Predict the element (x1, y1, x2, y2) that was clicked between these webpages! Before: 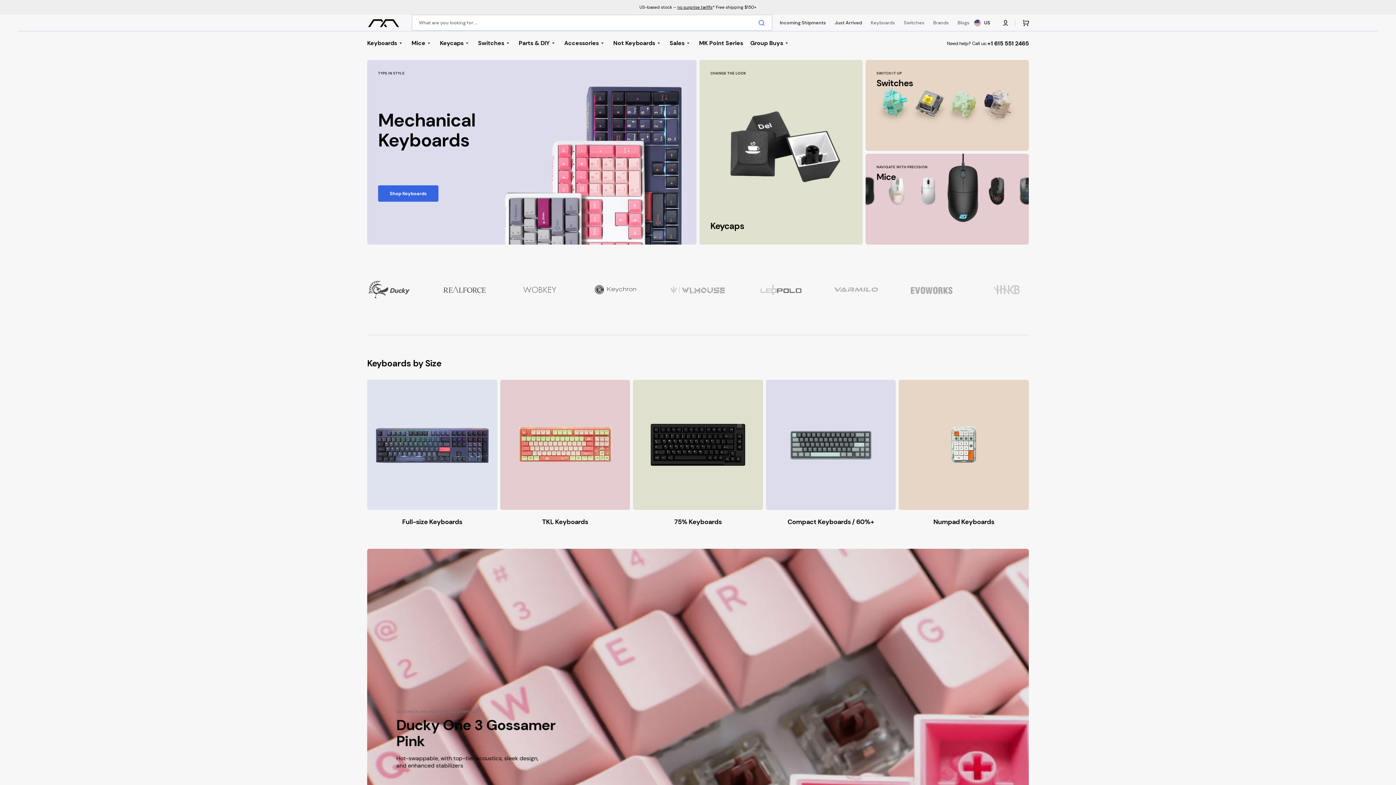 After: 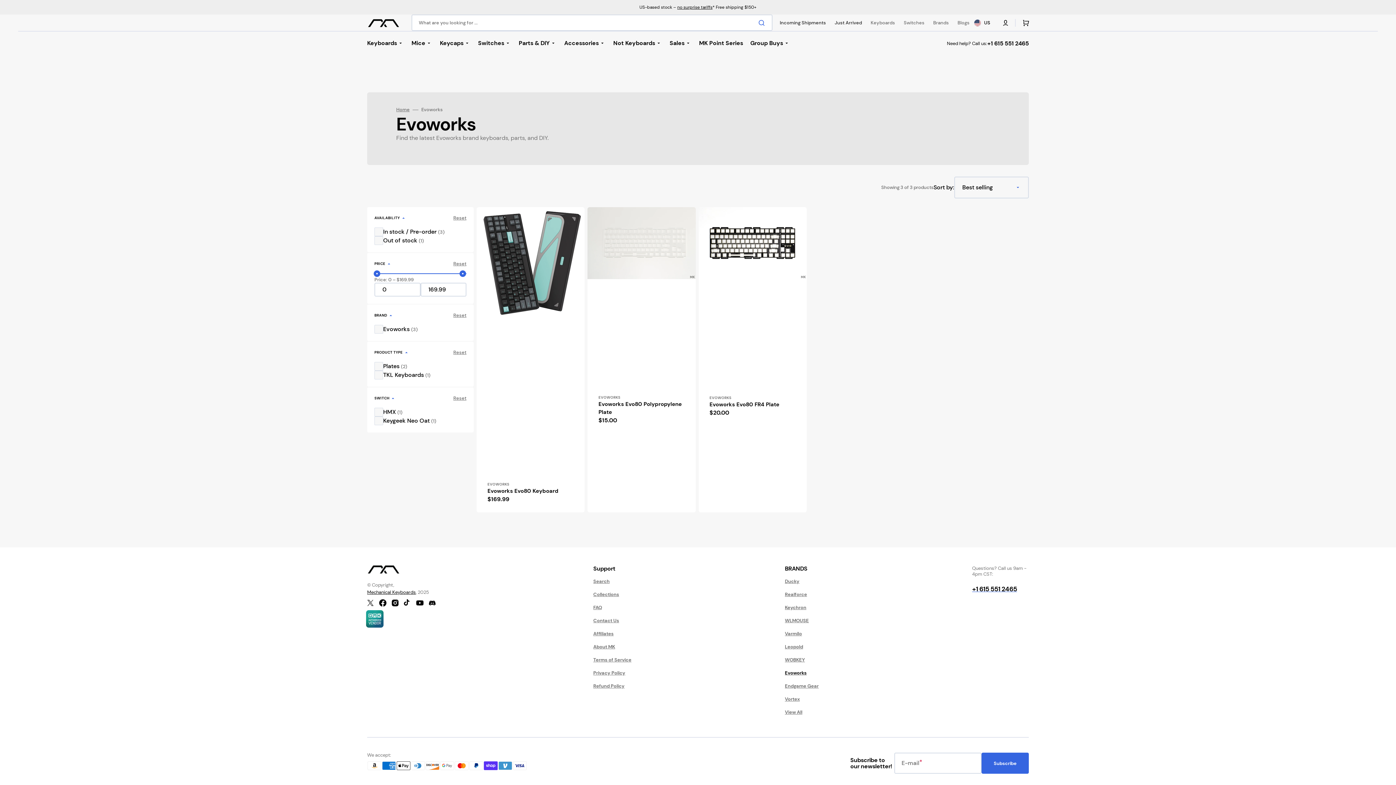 Action: bbox: (910, 278, 953, 301)